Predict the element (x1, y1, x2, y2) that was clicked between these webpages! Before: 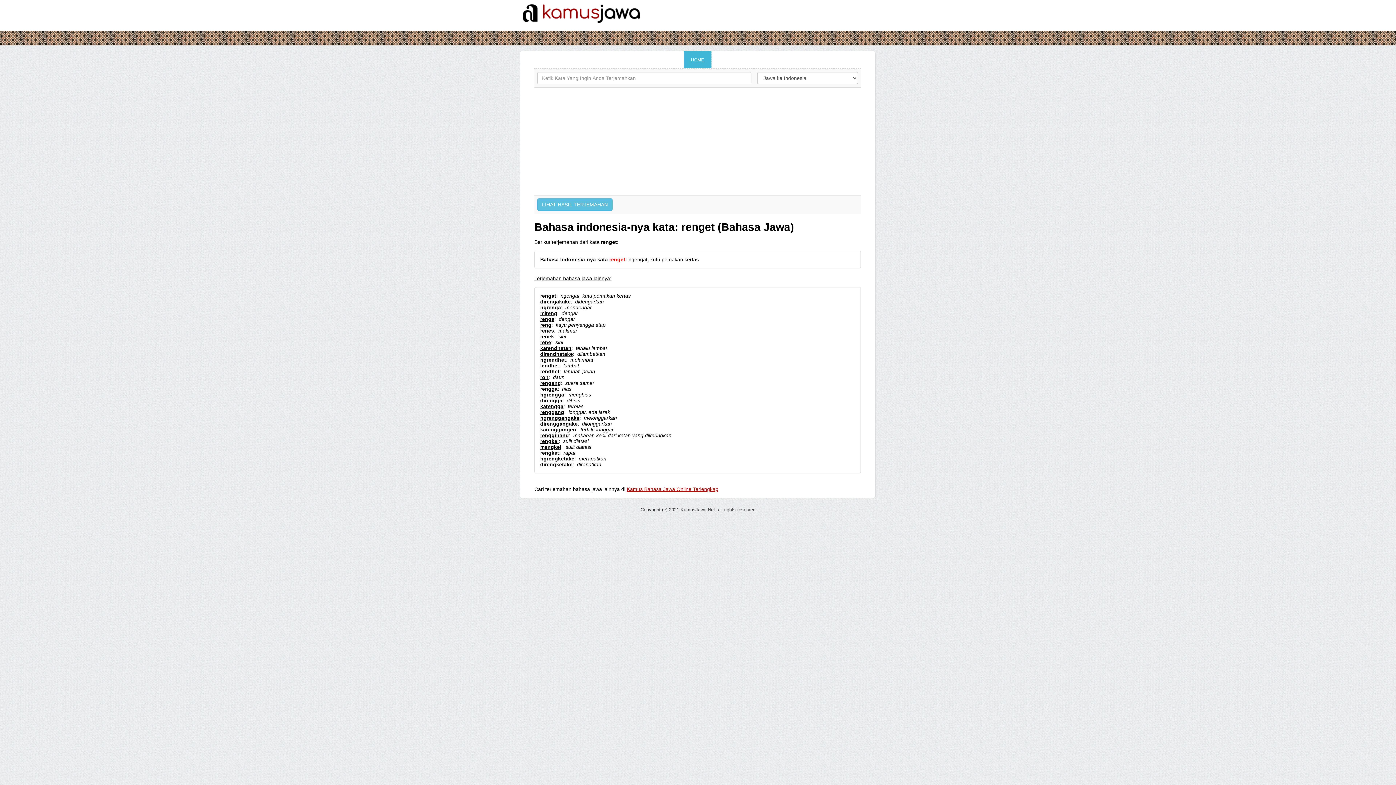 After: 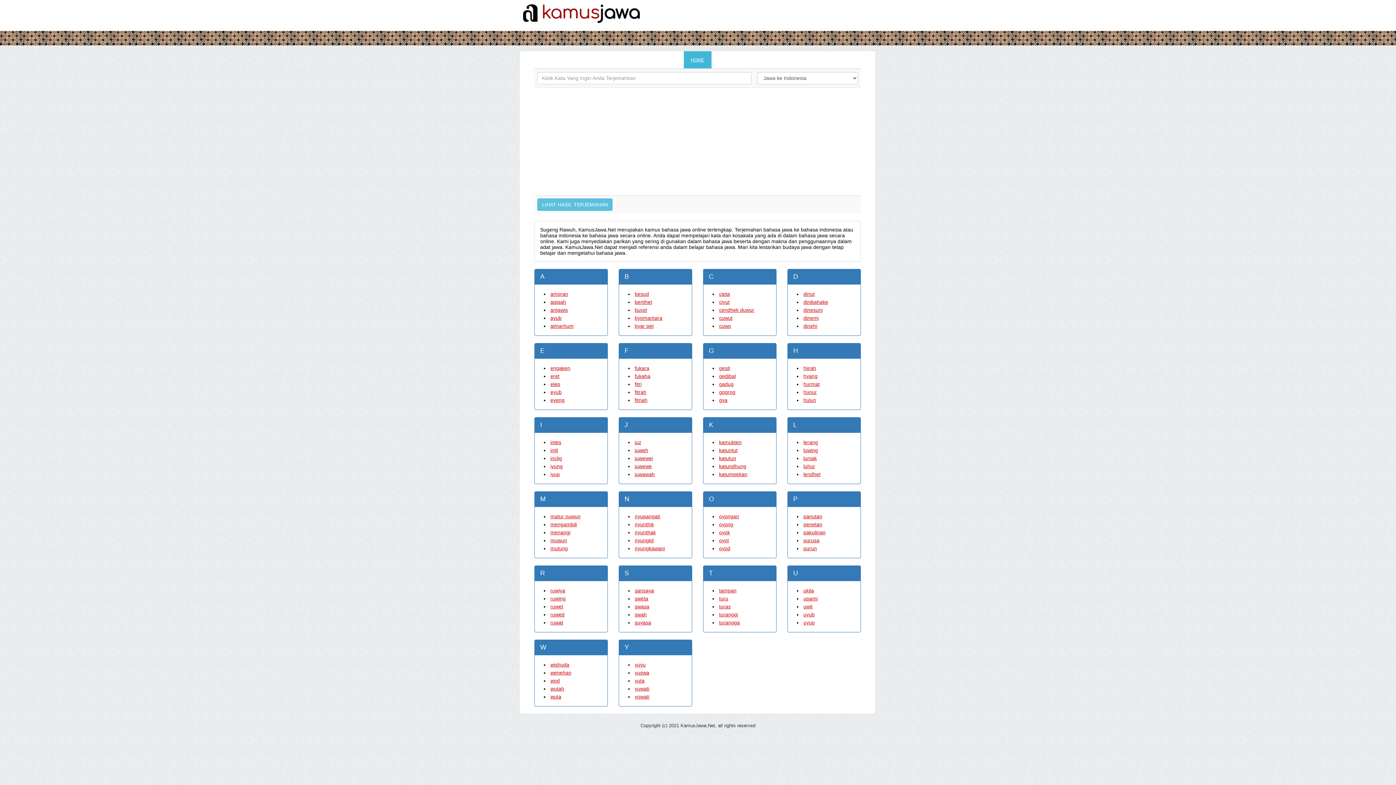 Action: label: HOME bbox: (683, 51, 711, 68)